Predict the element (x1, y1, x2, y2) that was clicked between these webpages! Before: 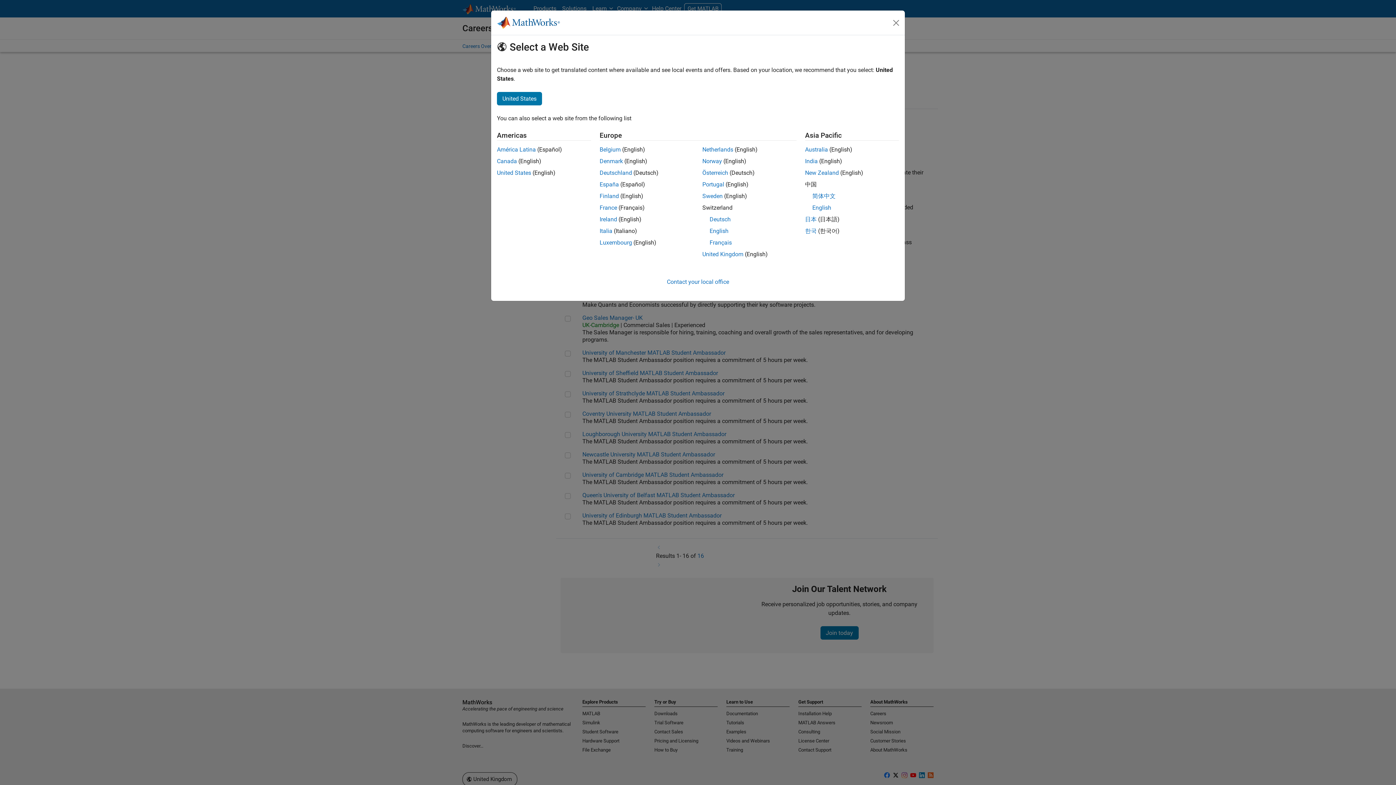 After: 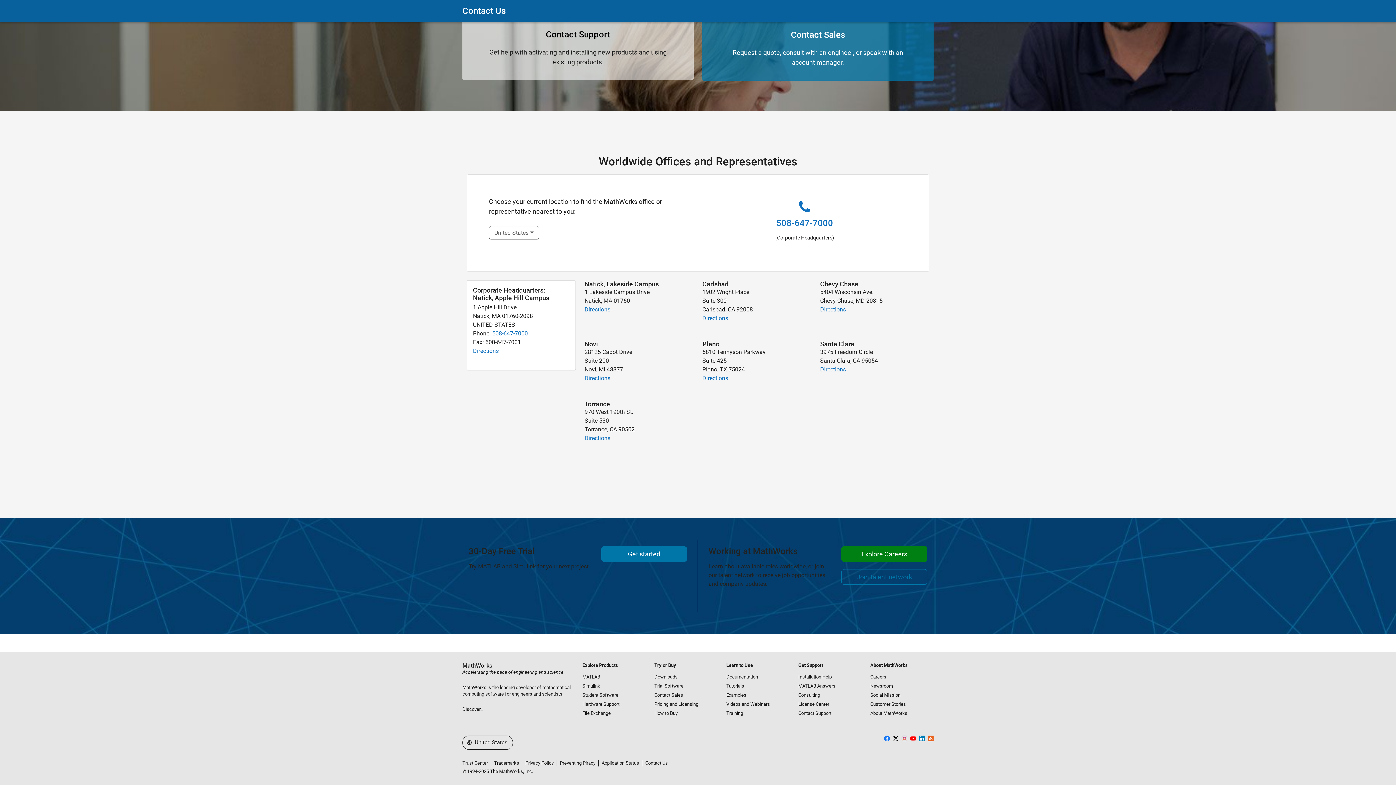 Action: bbox: (667, 278, 729, 285) label: Contact your local office